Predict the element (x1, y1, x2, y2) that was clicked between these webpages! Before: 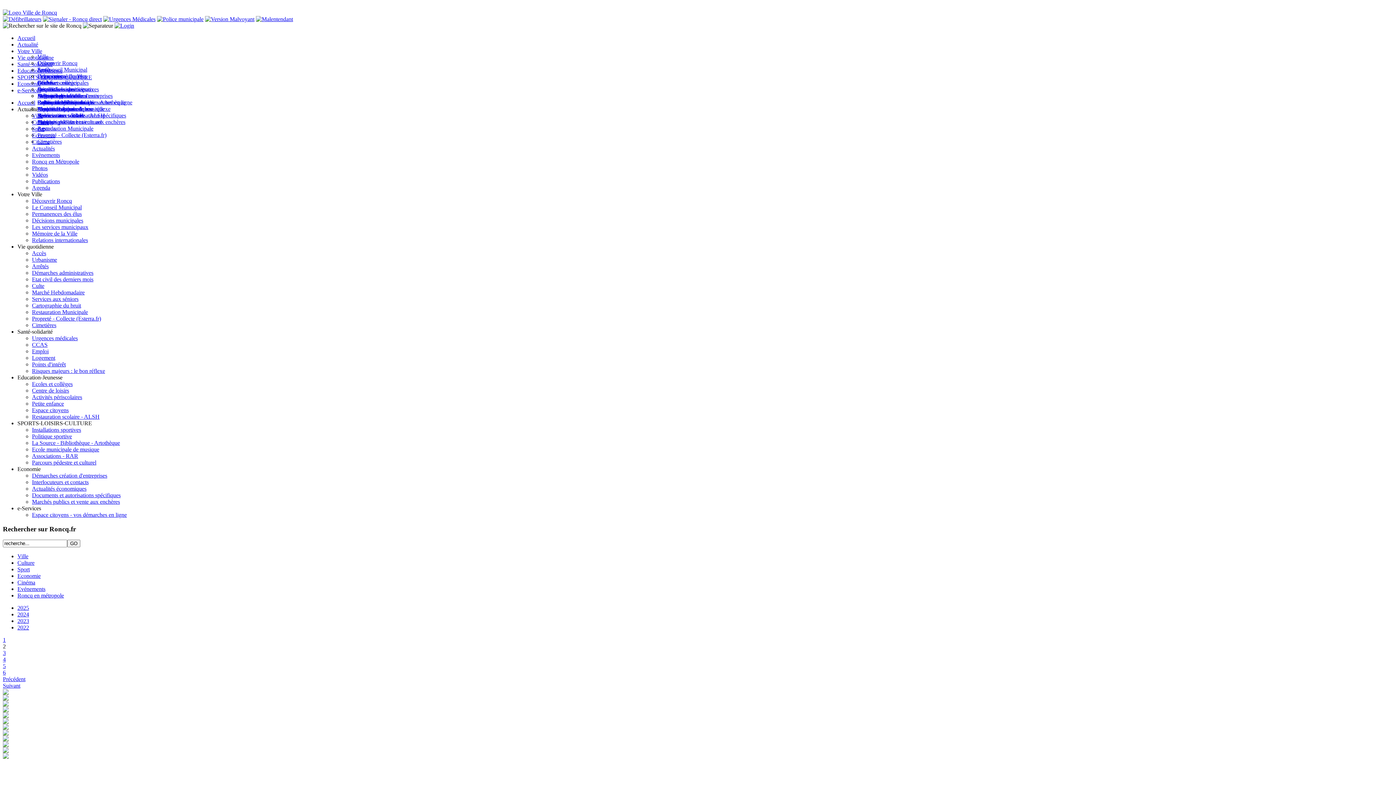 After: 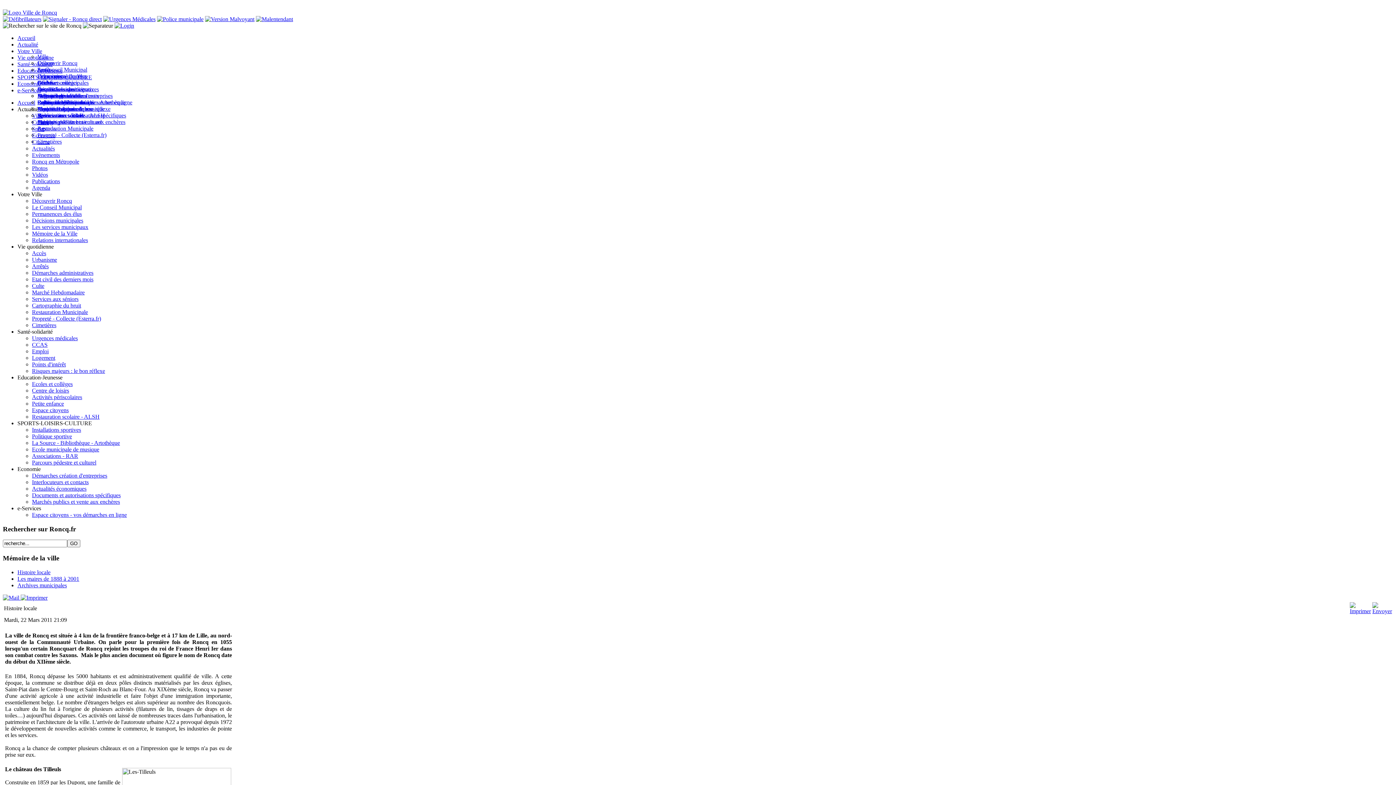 Action: bbox: (32, 230, 77, 236) label: Mémoire de la Ville